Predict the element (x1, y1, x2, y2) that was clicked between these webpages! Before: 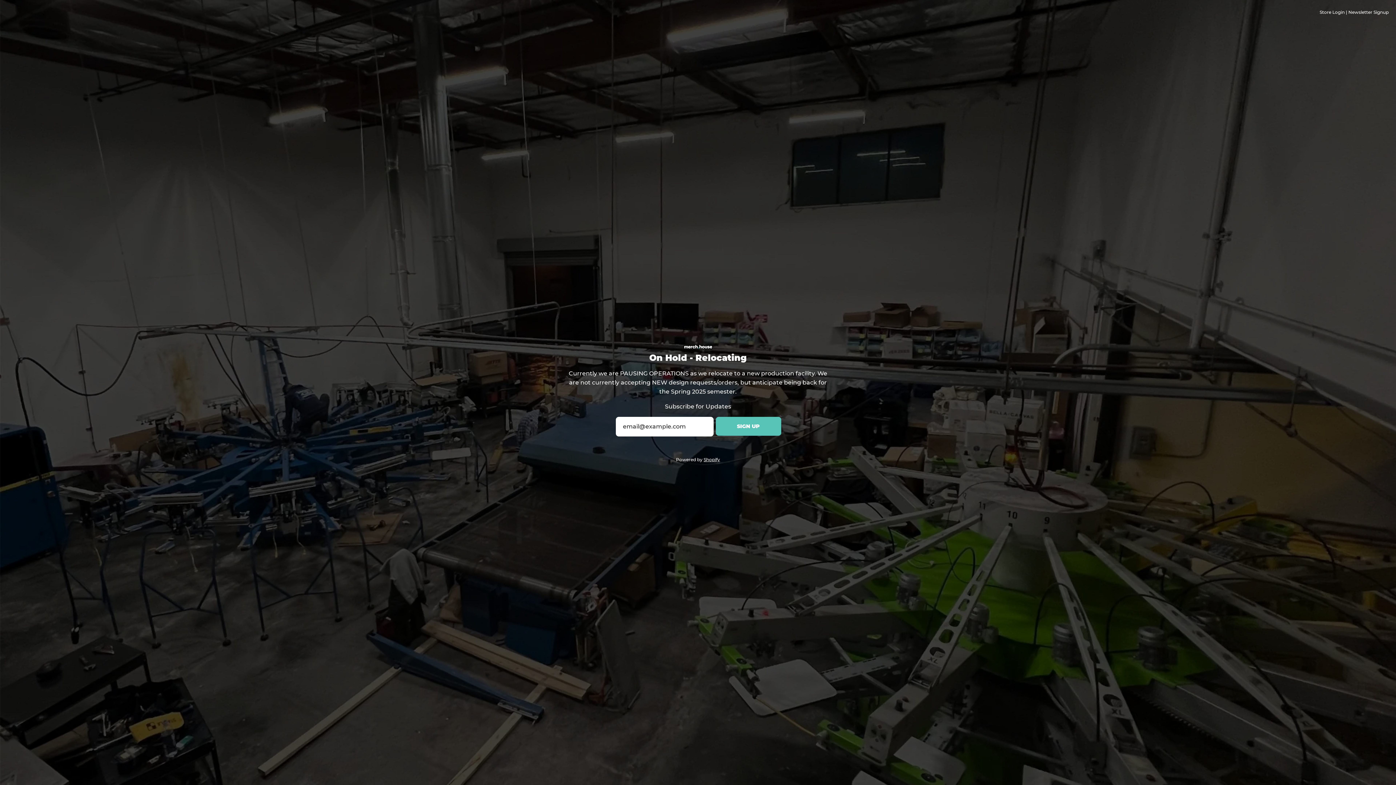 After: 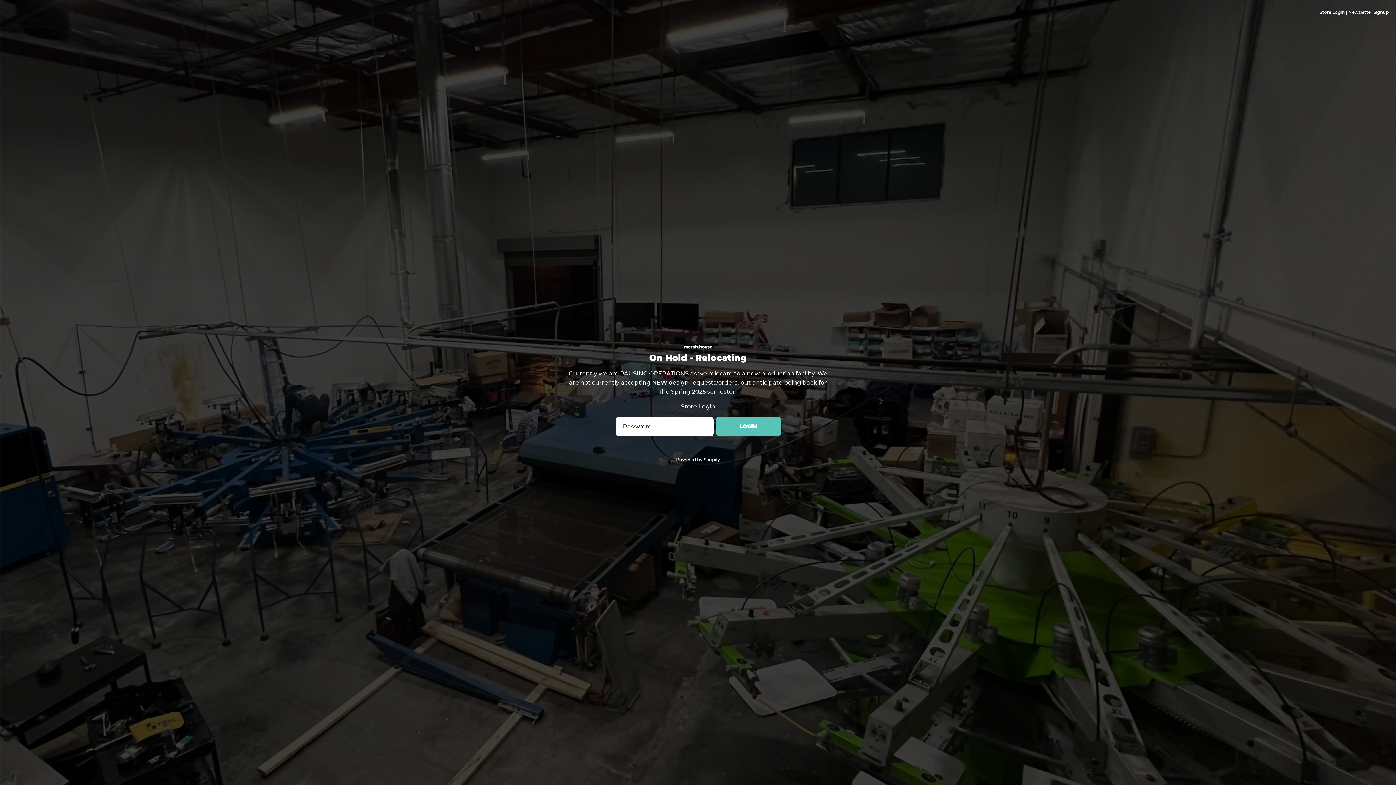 Action: bbox: (1320, 9, 1345, 14) label: Store Login